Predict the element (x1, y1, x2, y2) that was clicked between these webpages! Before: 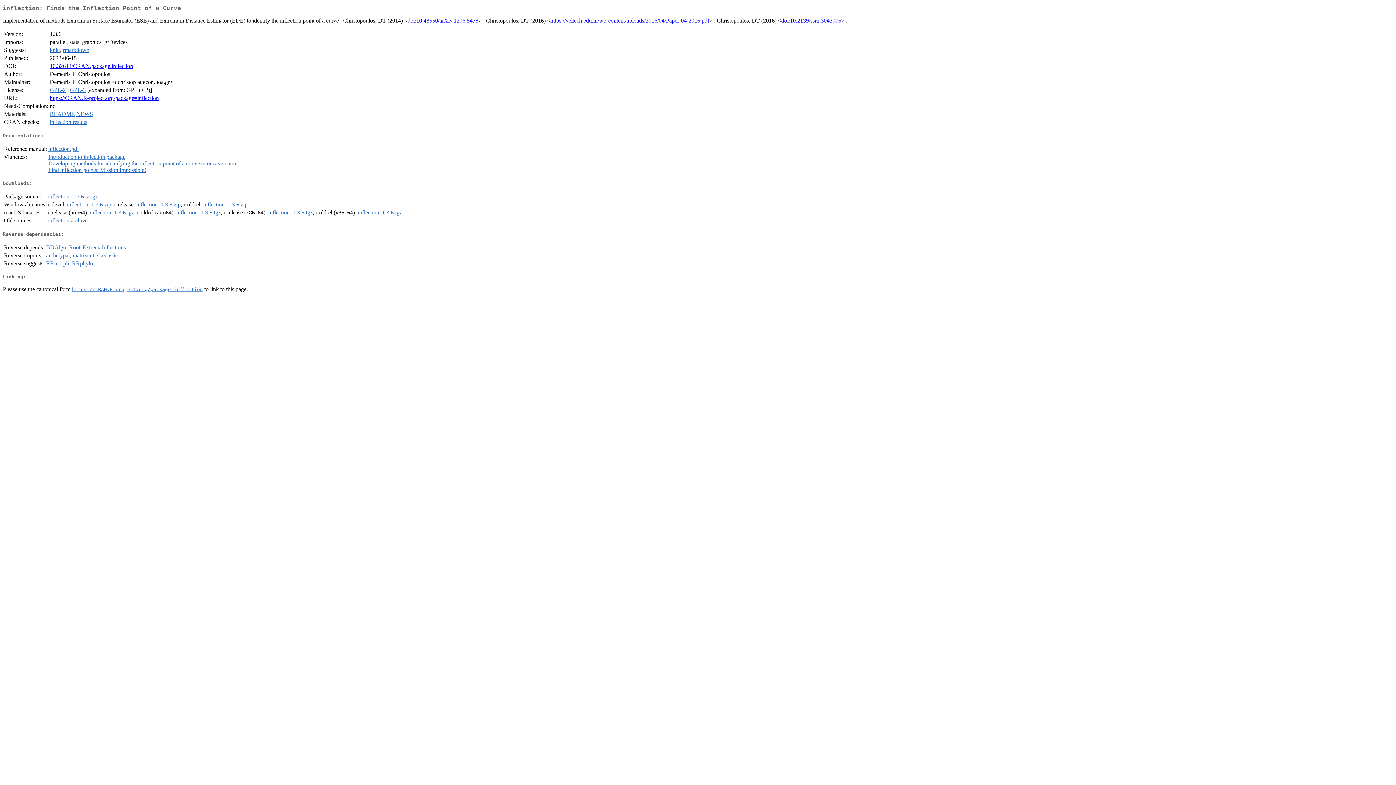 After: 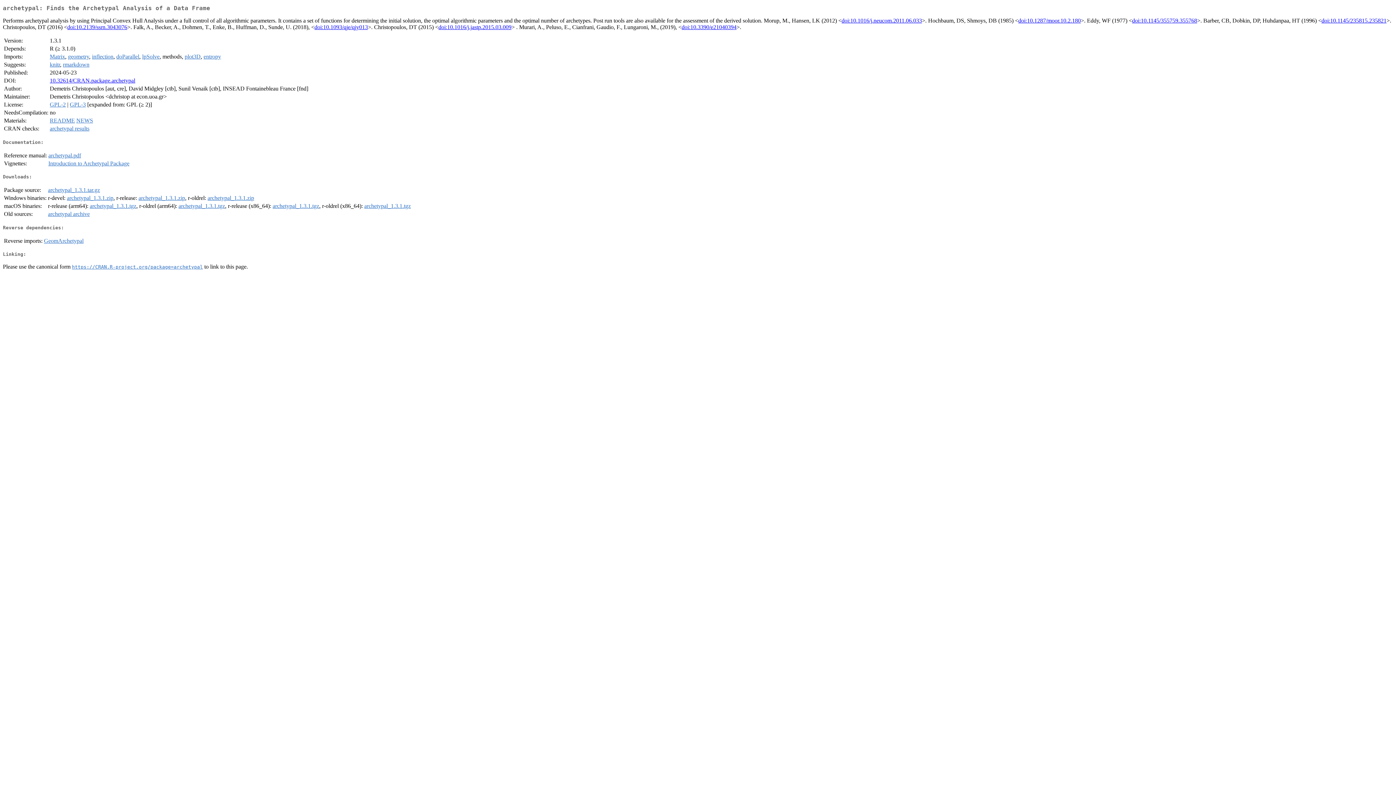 Action: label: archetypal bbox: (46, 252, 69, 258)